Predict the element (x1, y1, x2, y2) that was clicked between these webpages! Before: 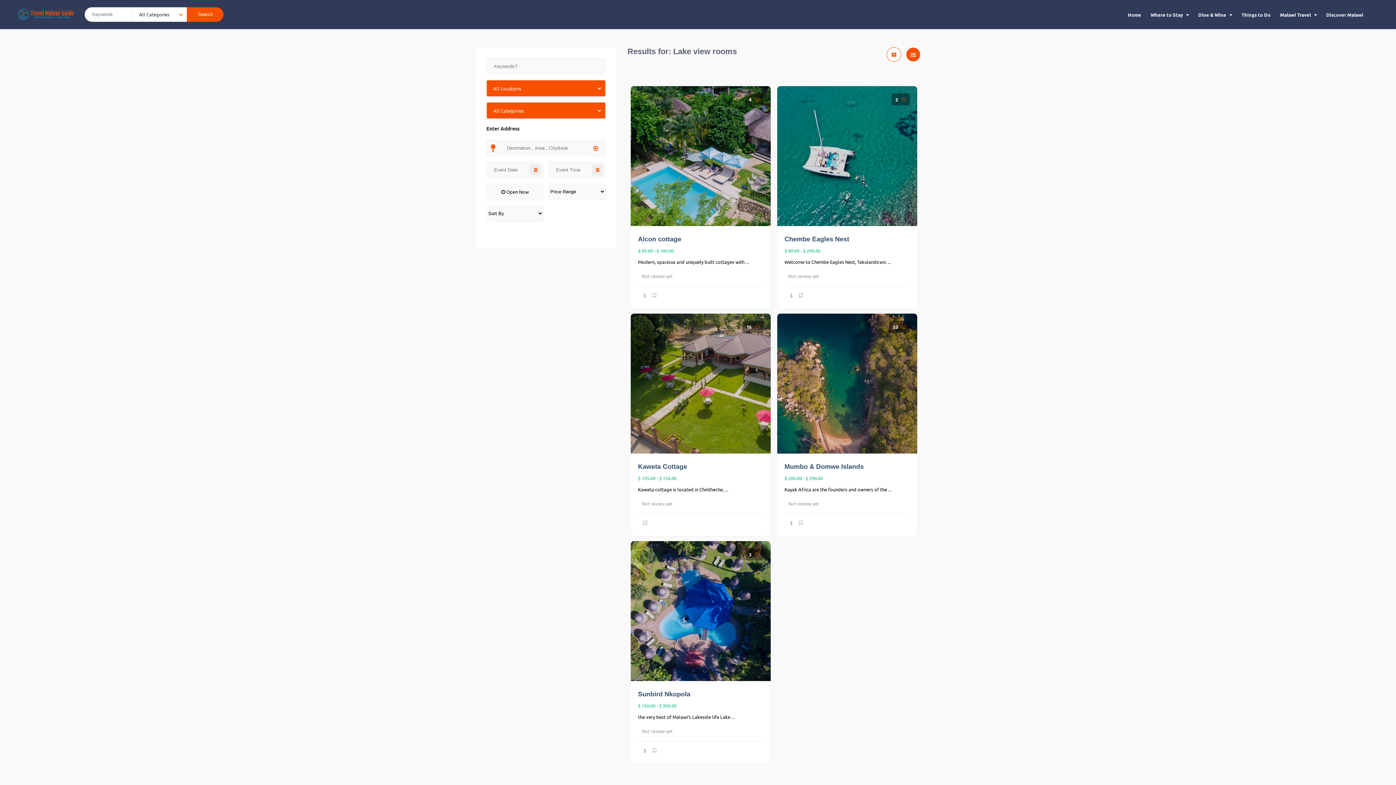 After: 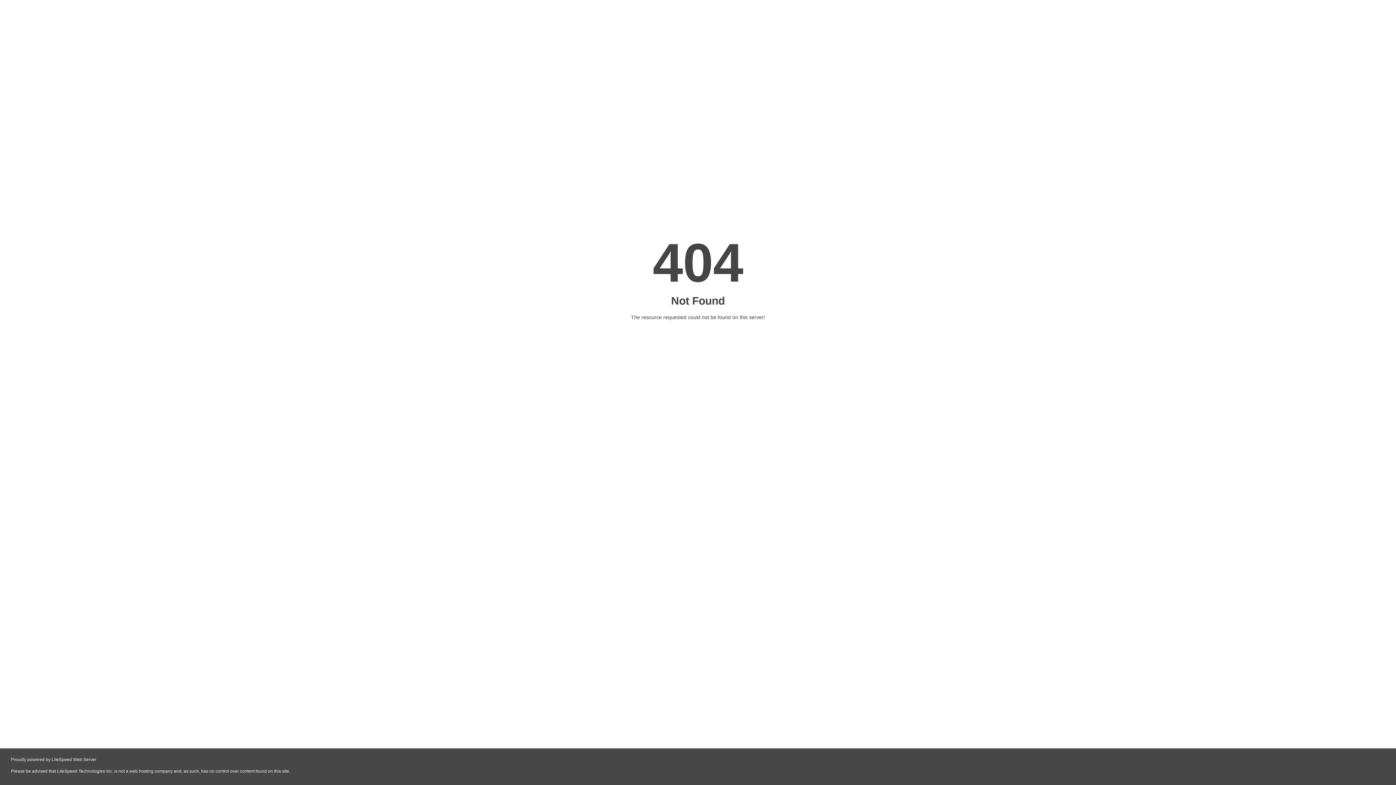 Action: label: Malawi Travel  bbox: (1276, 6, 1320, 22)